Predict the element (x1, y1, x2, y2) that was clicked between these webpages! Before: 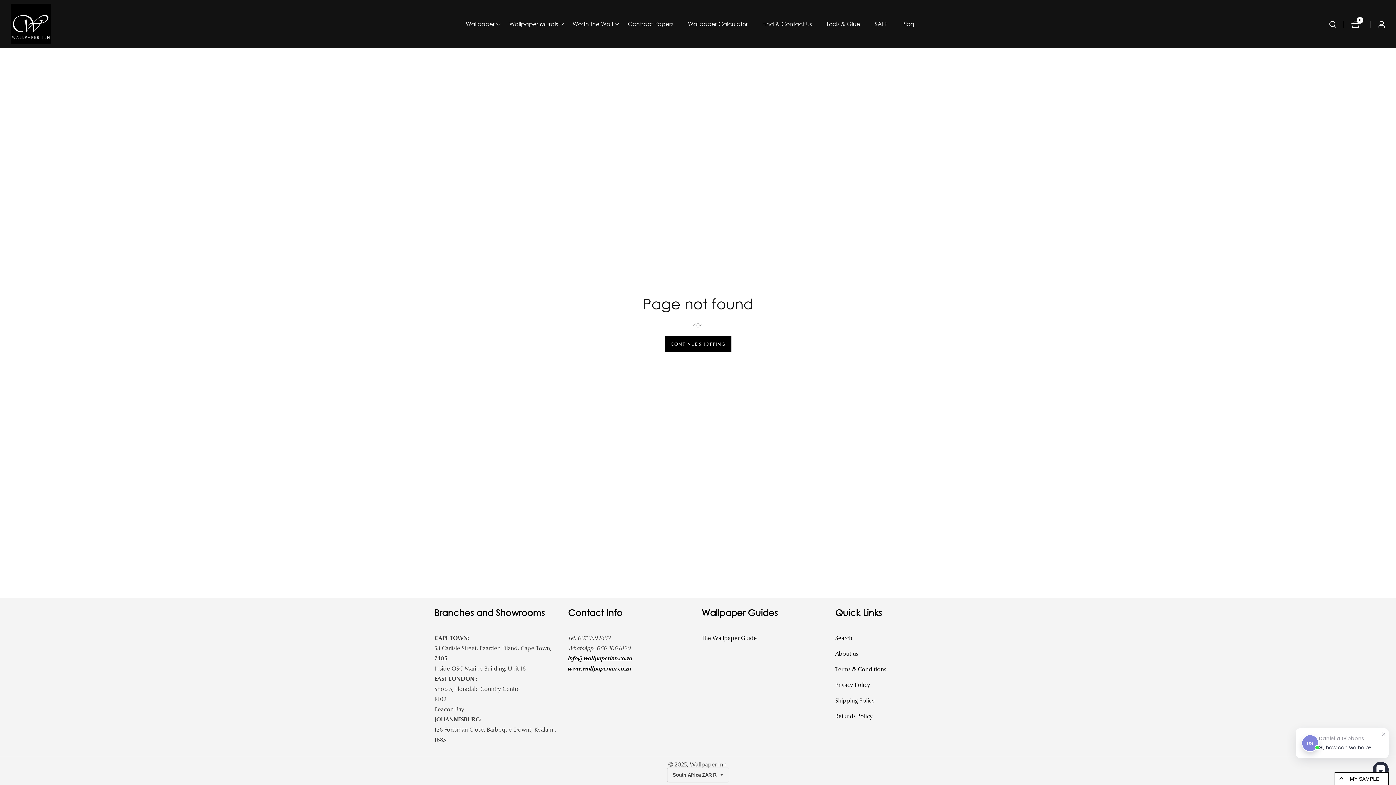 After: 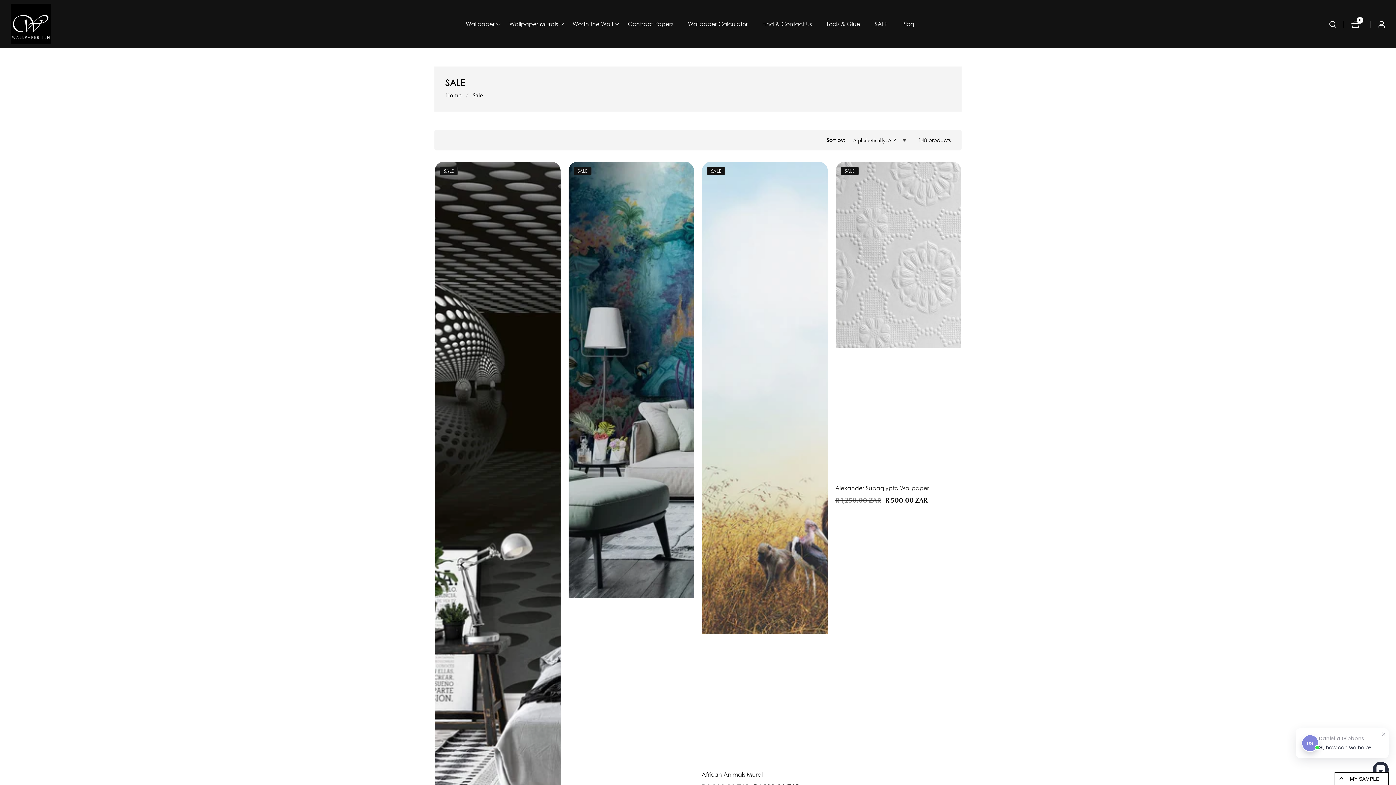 Action: label: SALE bbox: (874, 10, 887, 38)